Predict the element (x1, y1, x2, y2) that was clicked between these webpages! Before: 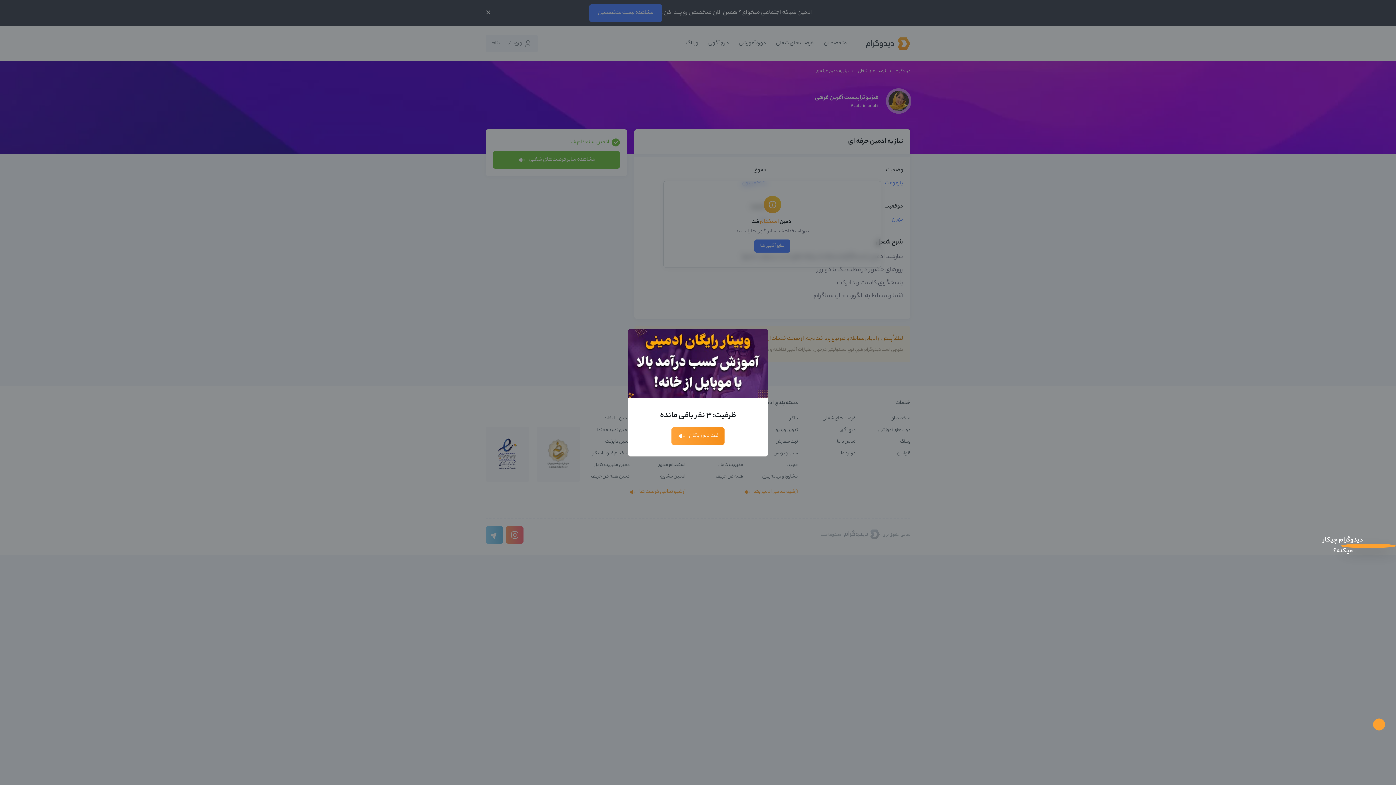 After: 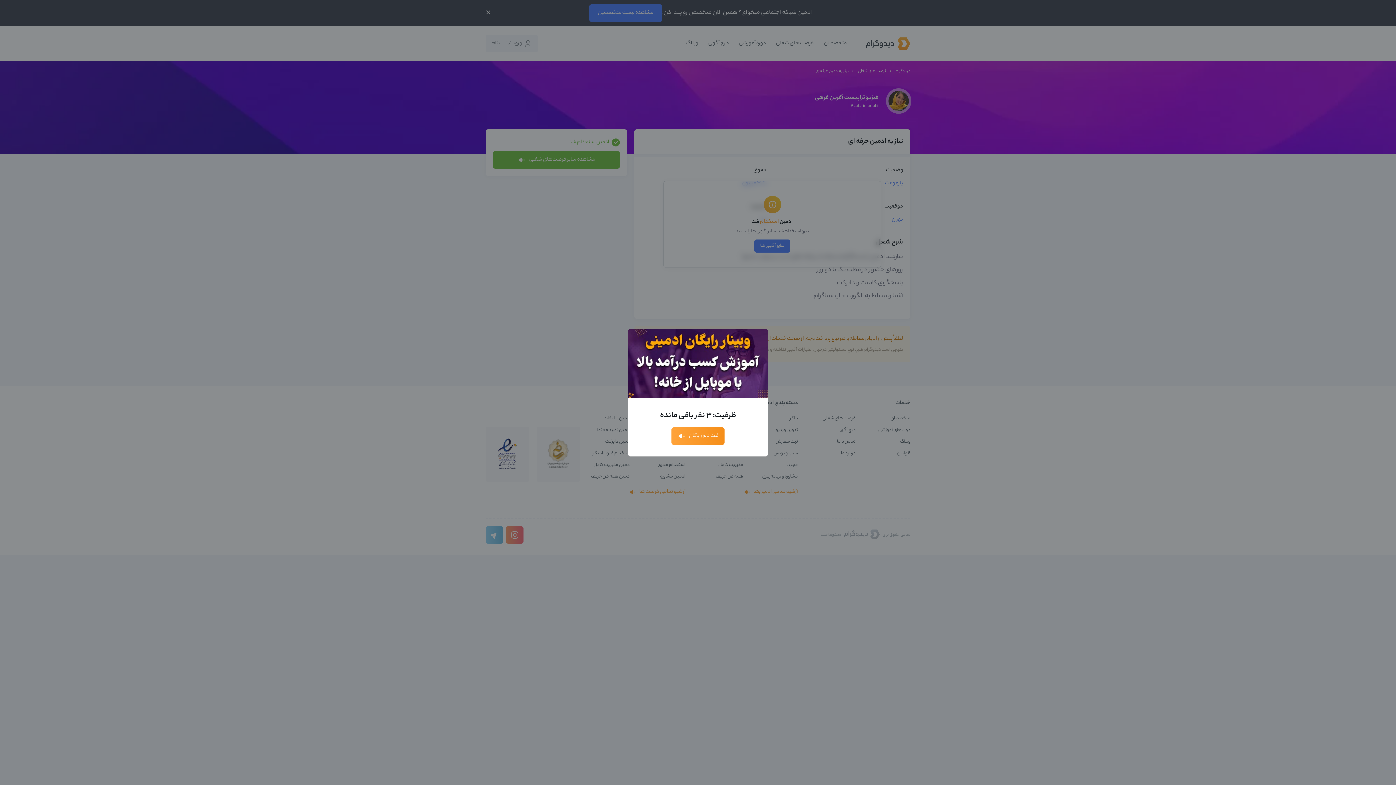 Action: bbox: (1373, 718, 1385, 730)